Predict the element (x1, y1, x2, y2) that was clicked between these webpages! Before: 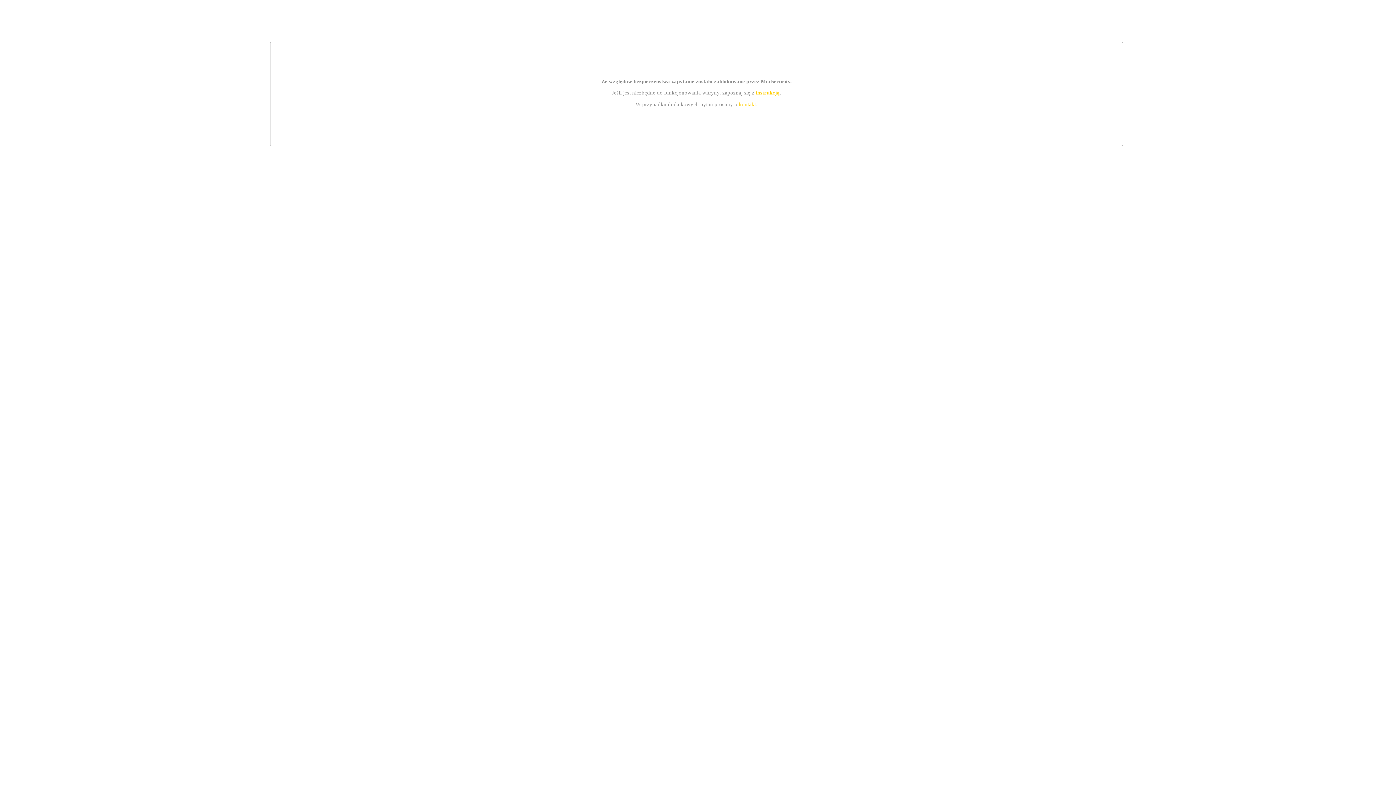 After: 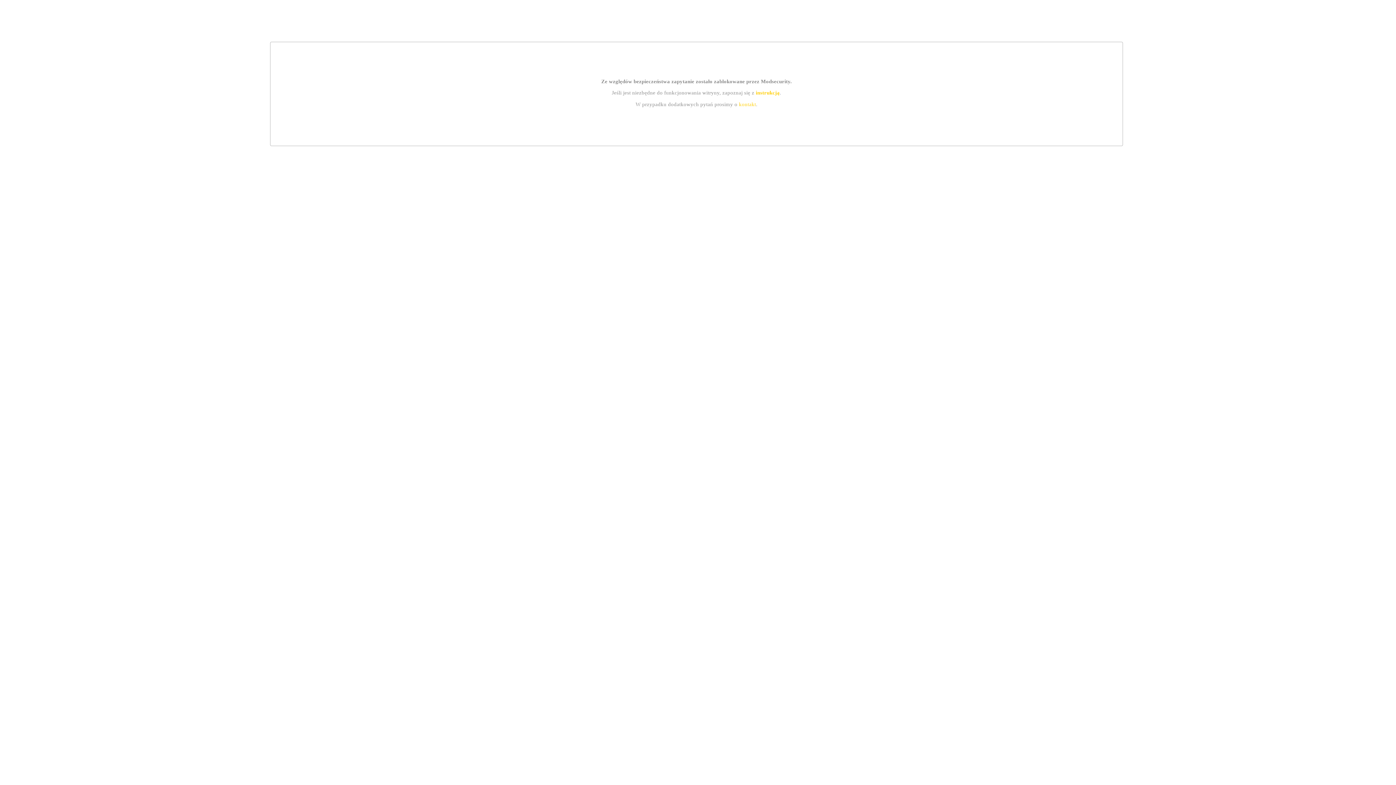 Action: label: instrukcją bbox: (755, 89, 779, 95)